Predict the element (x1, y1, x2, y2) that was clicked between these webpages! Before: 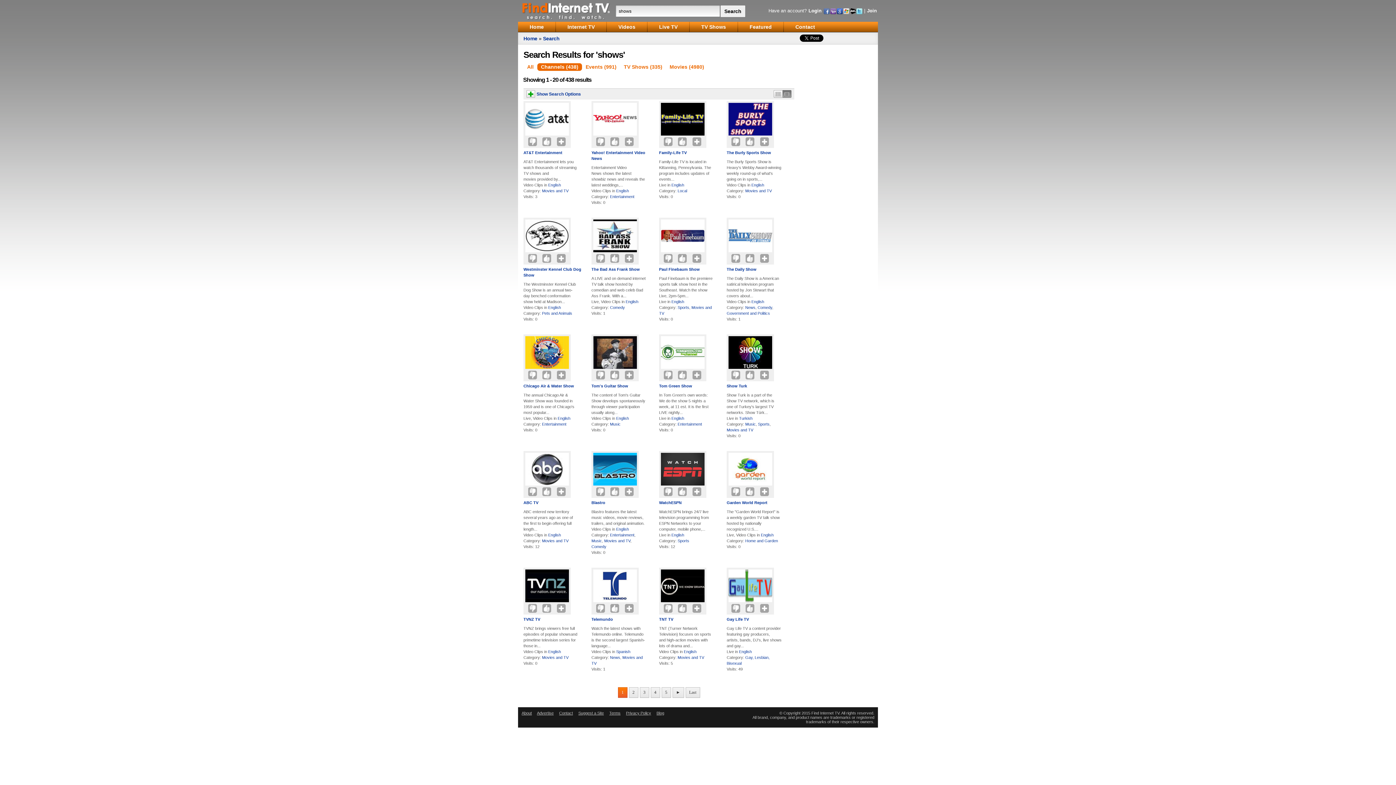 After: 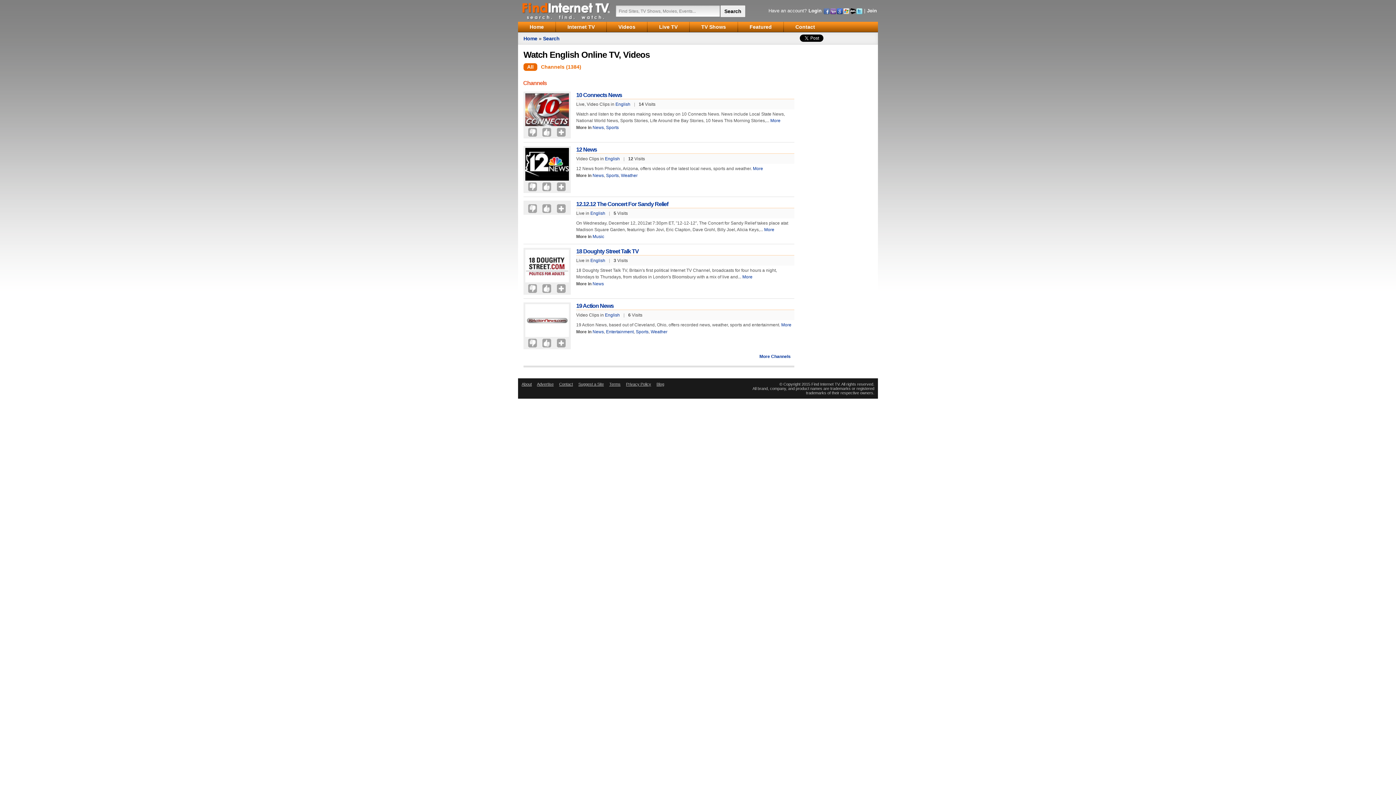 Action: label: English bbox: (616, 188, 629, 193)